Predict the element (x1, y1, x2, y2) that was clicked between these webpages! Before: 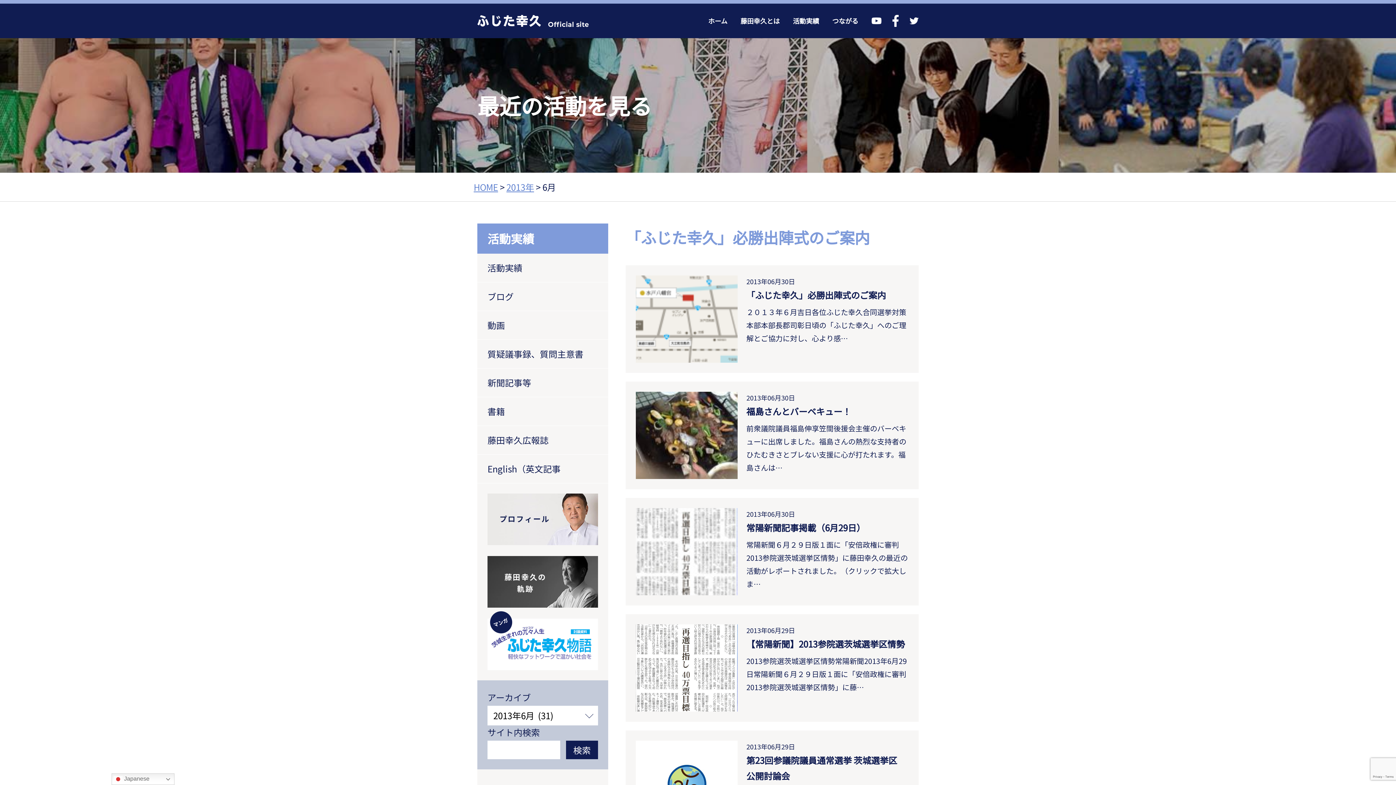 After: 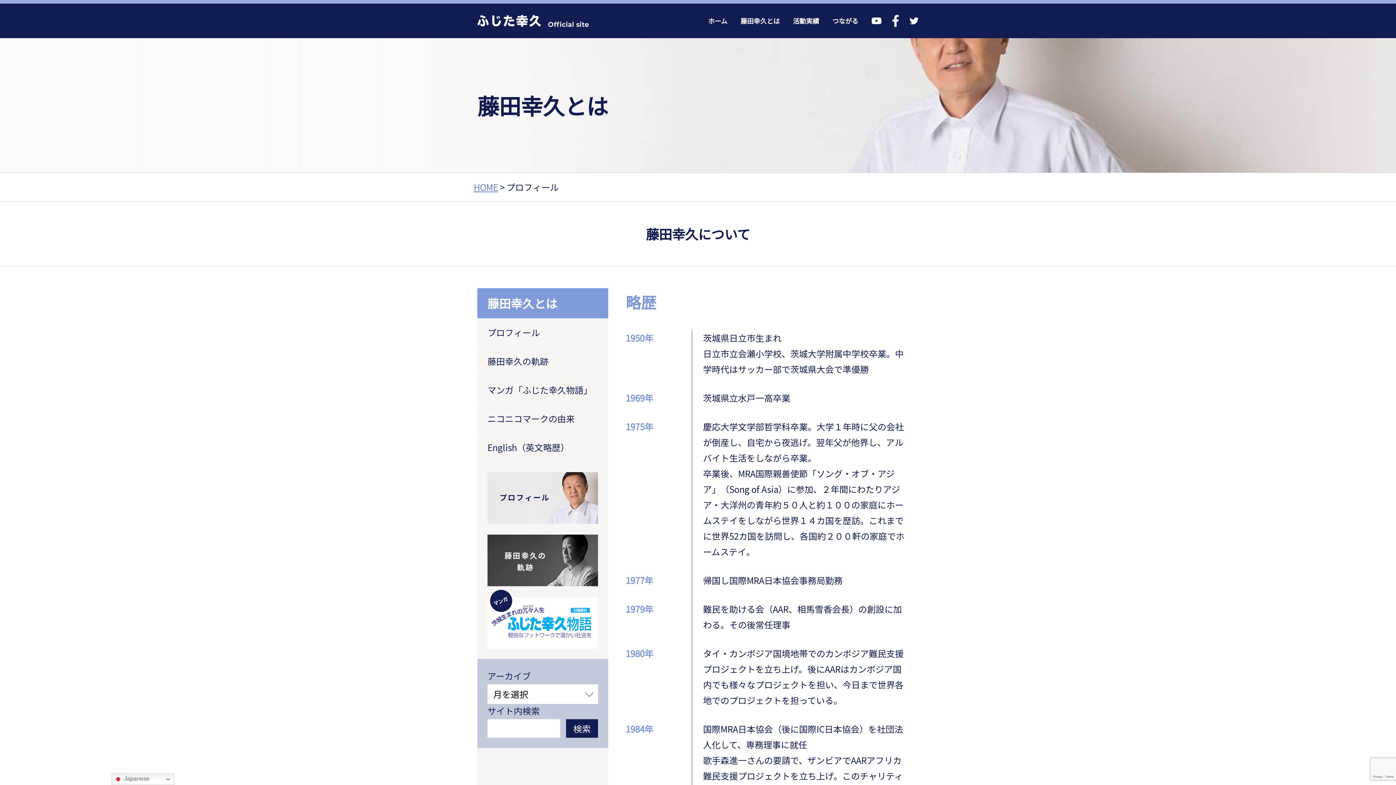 Action: bbox: (738, 3, 782, 38) label: 藤田幸久とは